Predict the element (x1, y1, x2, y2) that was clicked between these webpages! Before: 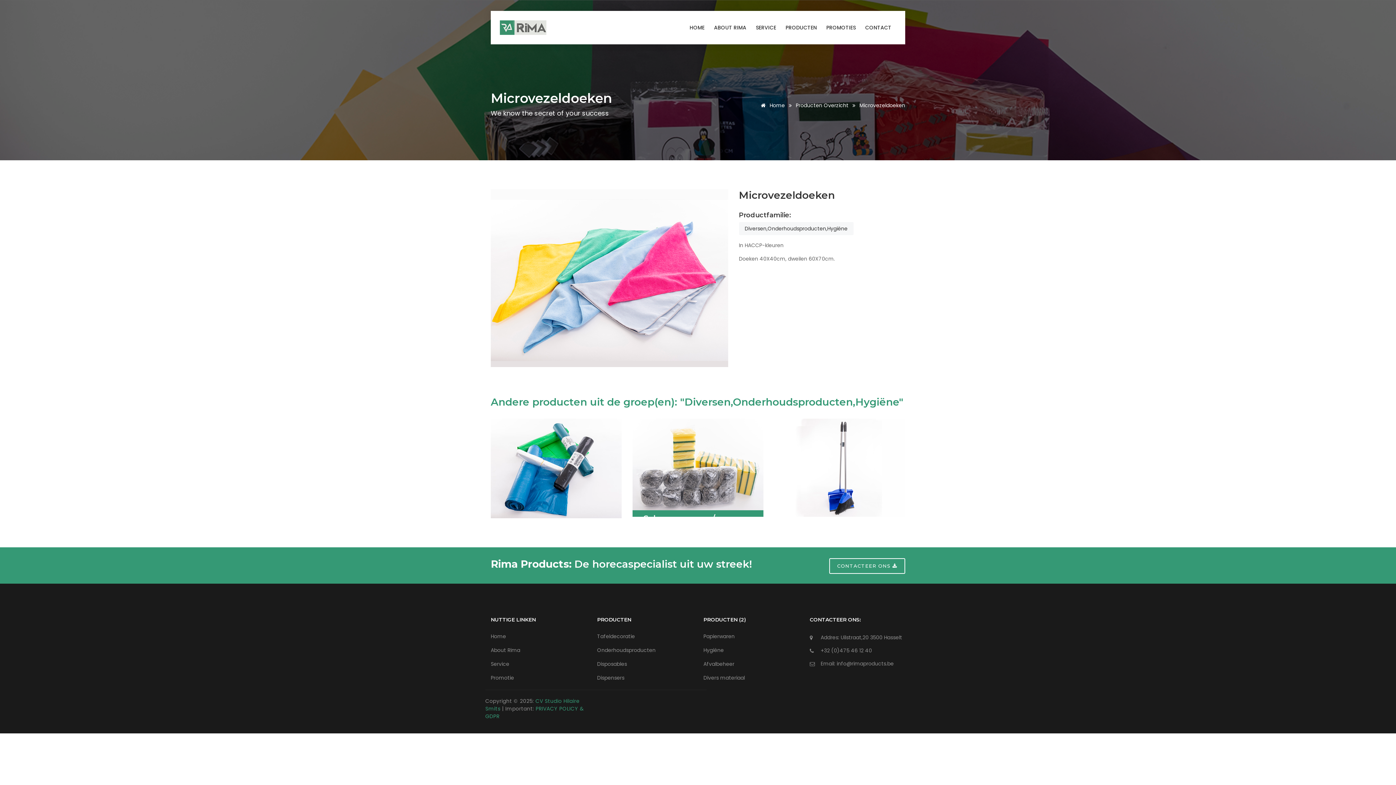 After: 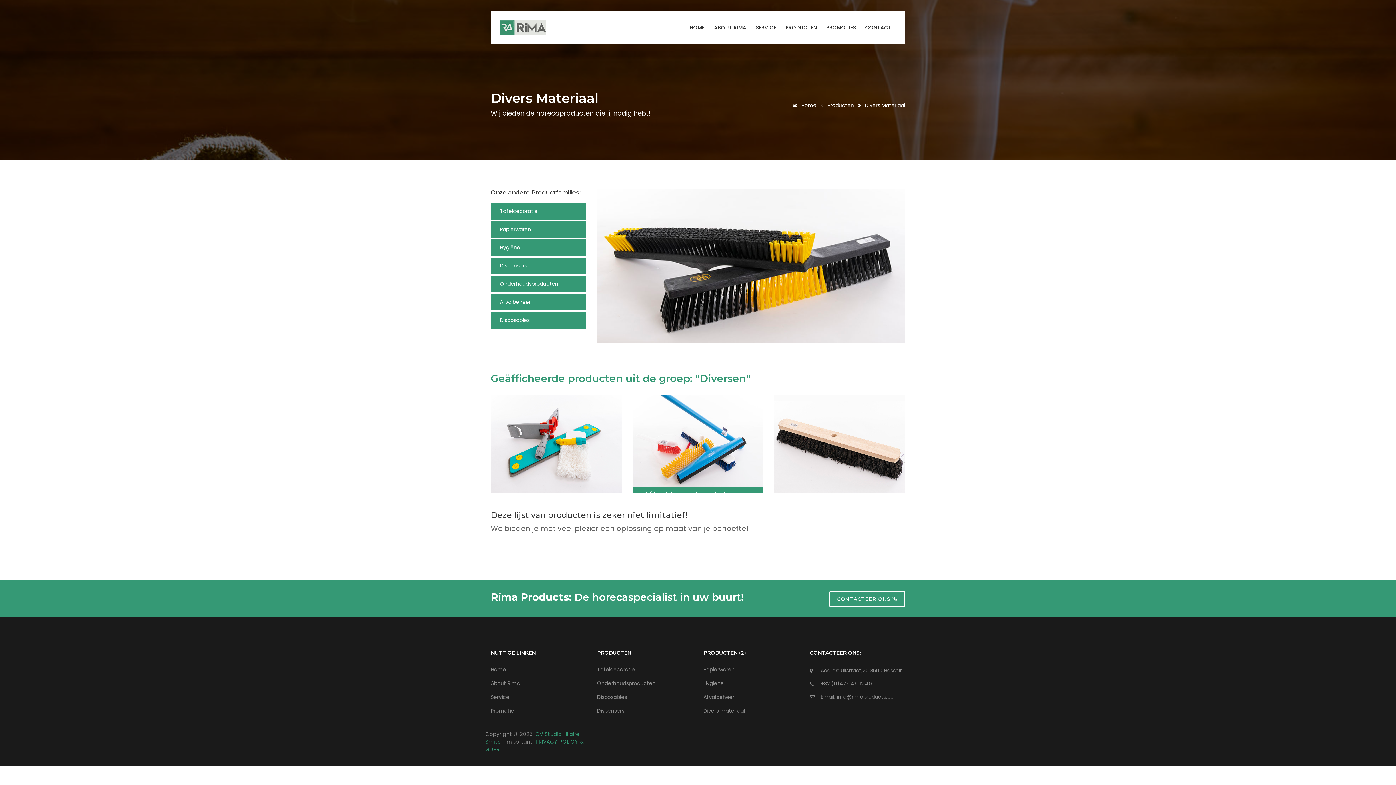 Action: bbox: (703, 673, 799, 683) label: Divers materiaal